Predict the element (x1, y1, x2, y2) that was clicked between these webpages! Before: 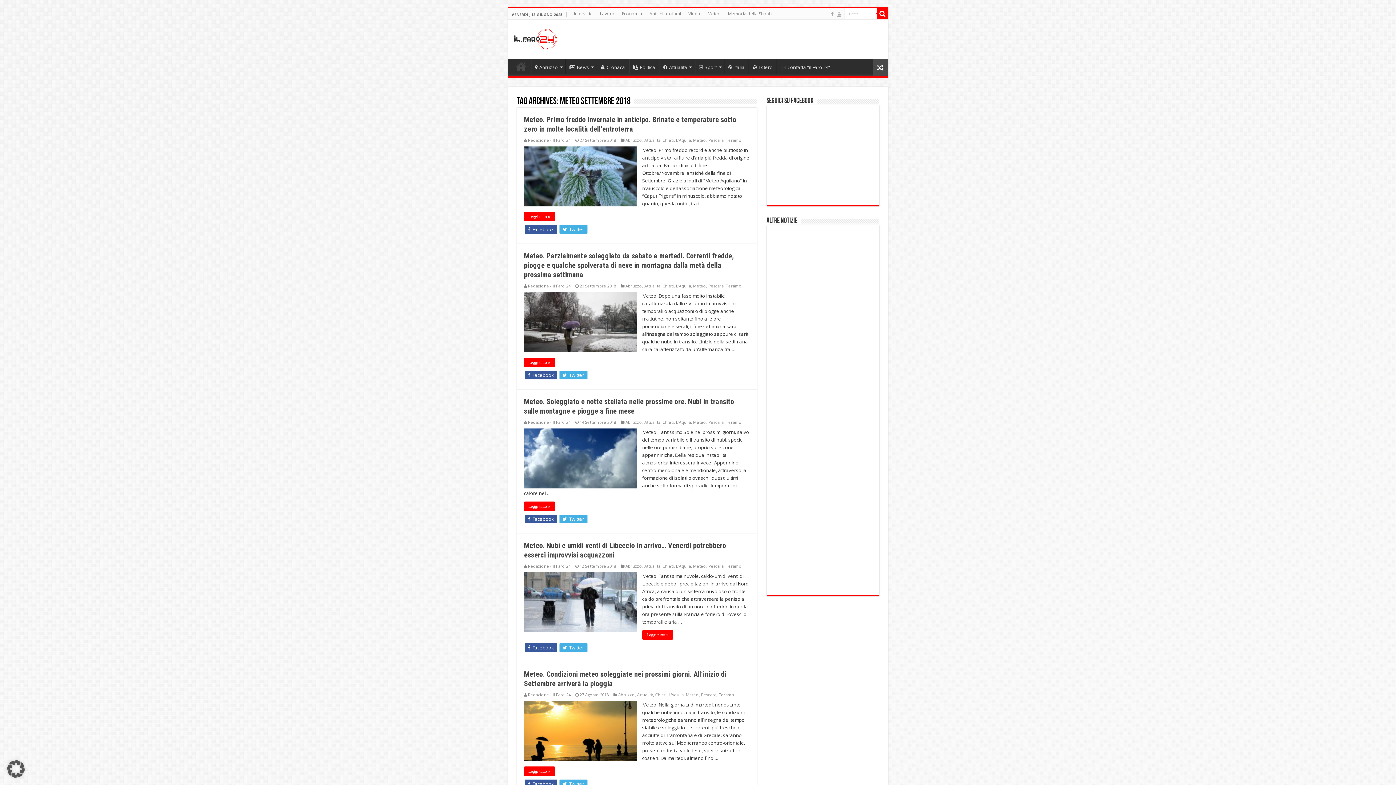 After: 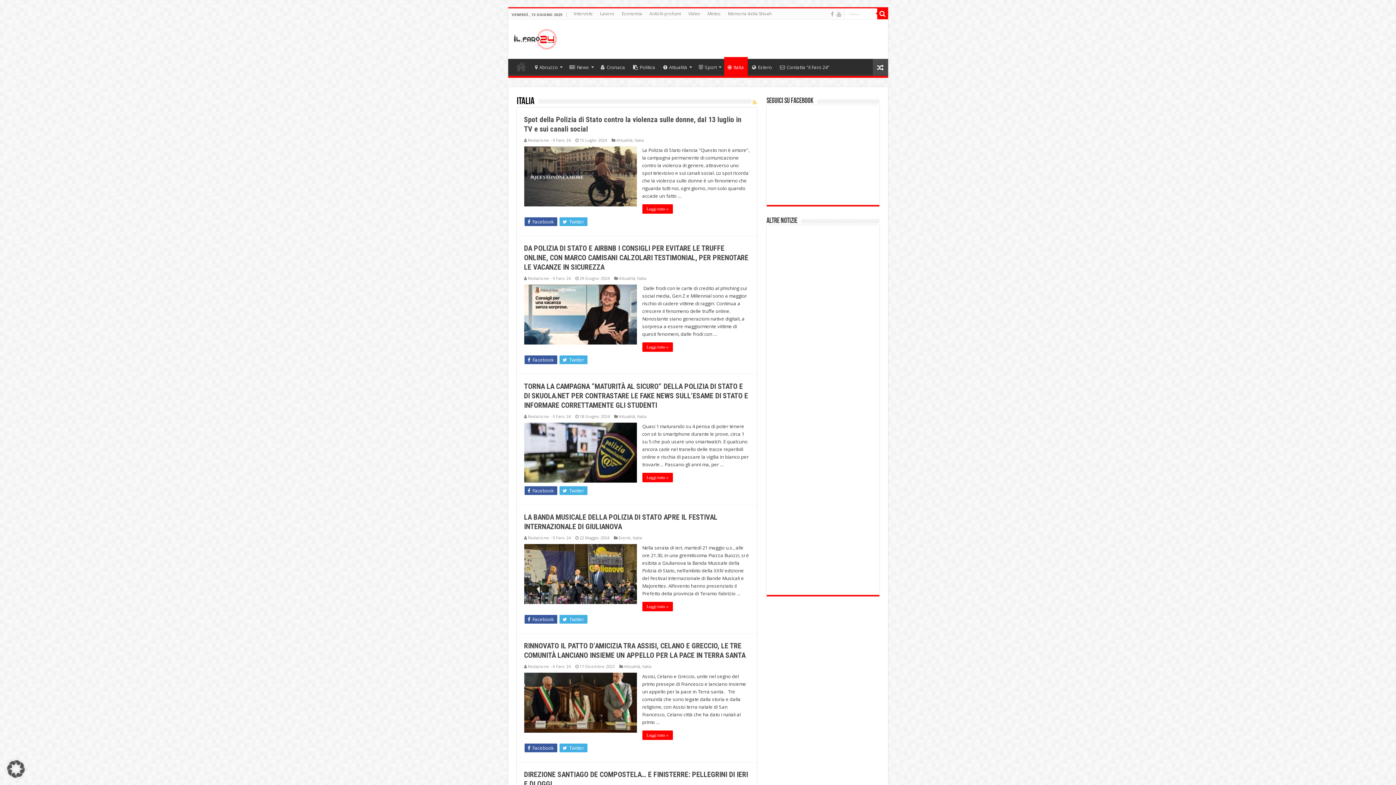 Action: bbox: (724, 58, 748, 74) label: Italia